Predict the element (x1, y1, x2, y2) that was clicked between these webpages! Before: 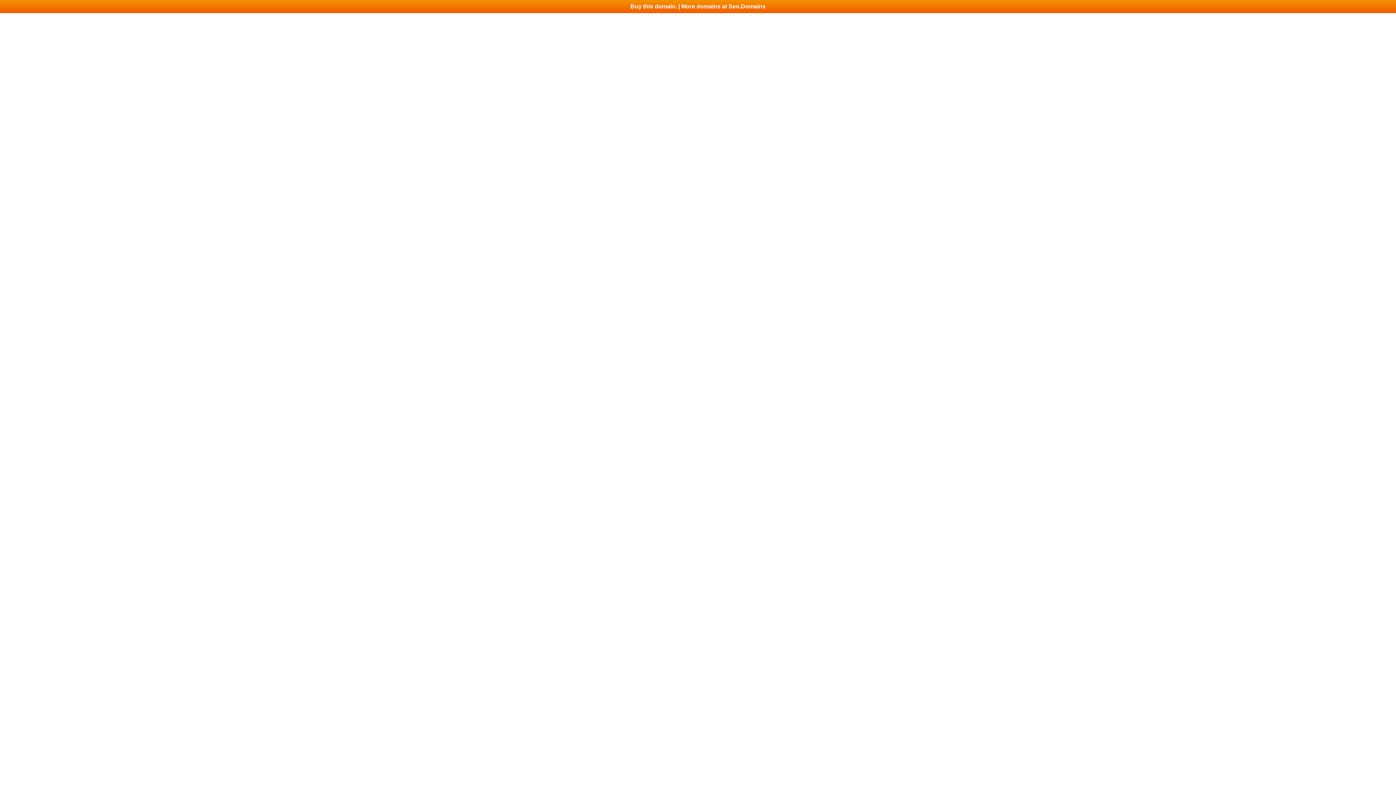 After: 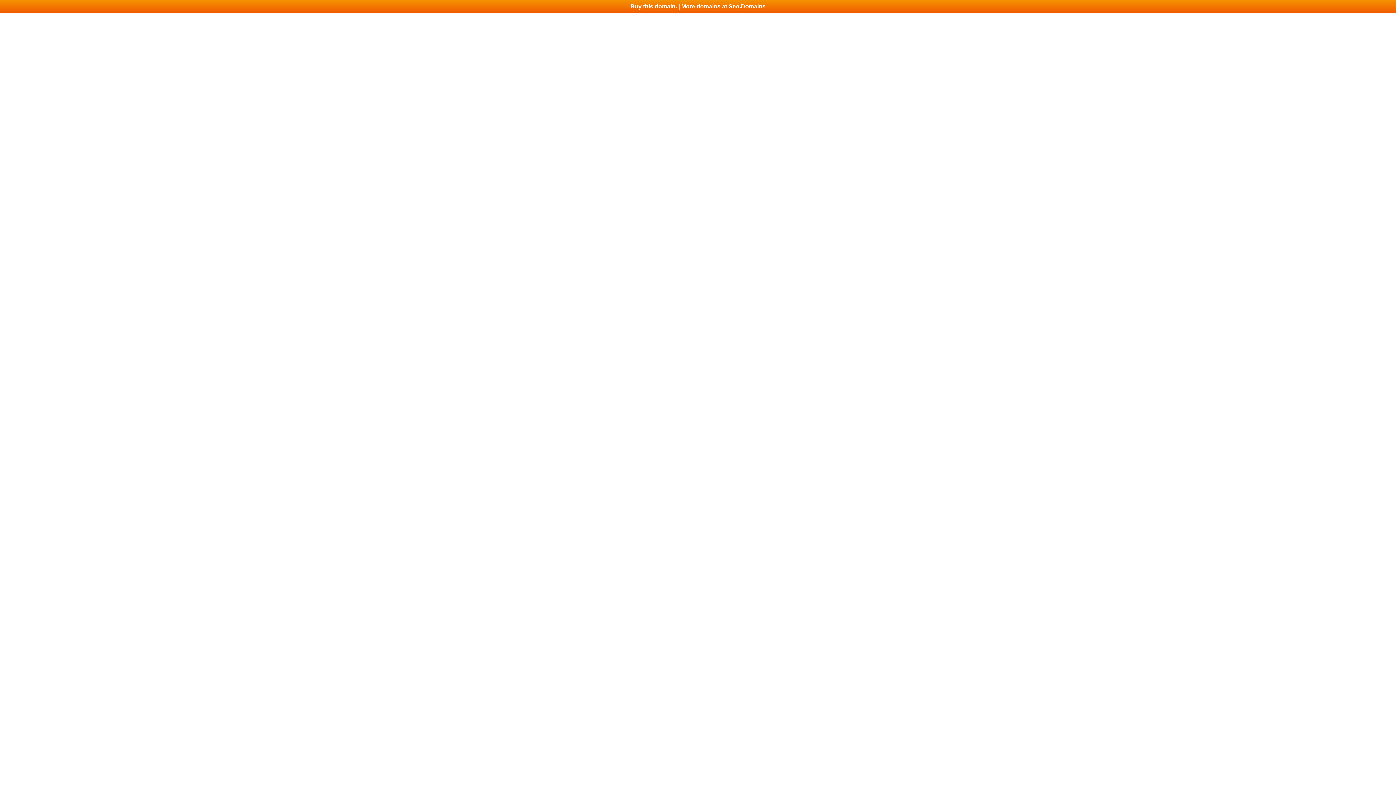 Action: bbox: (0, 0, 1396, 13) label: Buy this domain. | More domains at Seo.Domains